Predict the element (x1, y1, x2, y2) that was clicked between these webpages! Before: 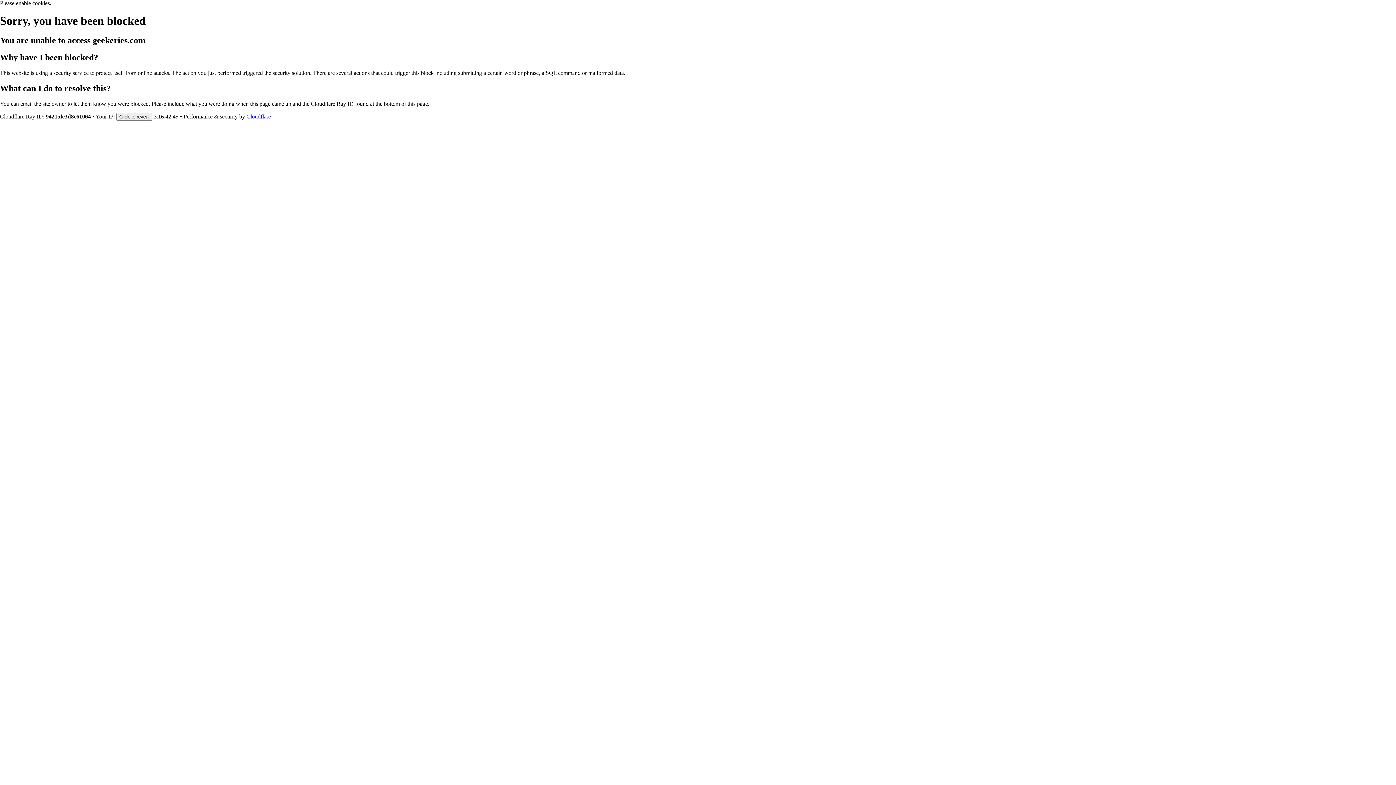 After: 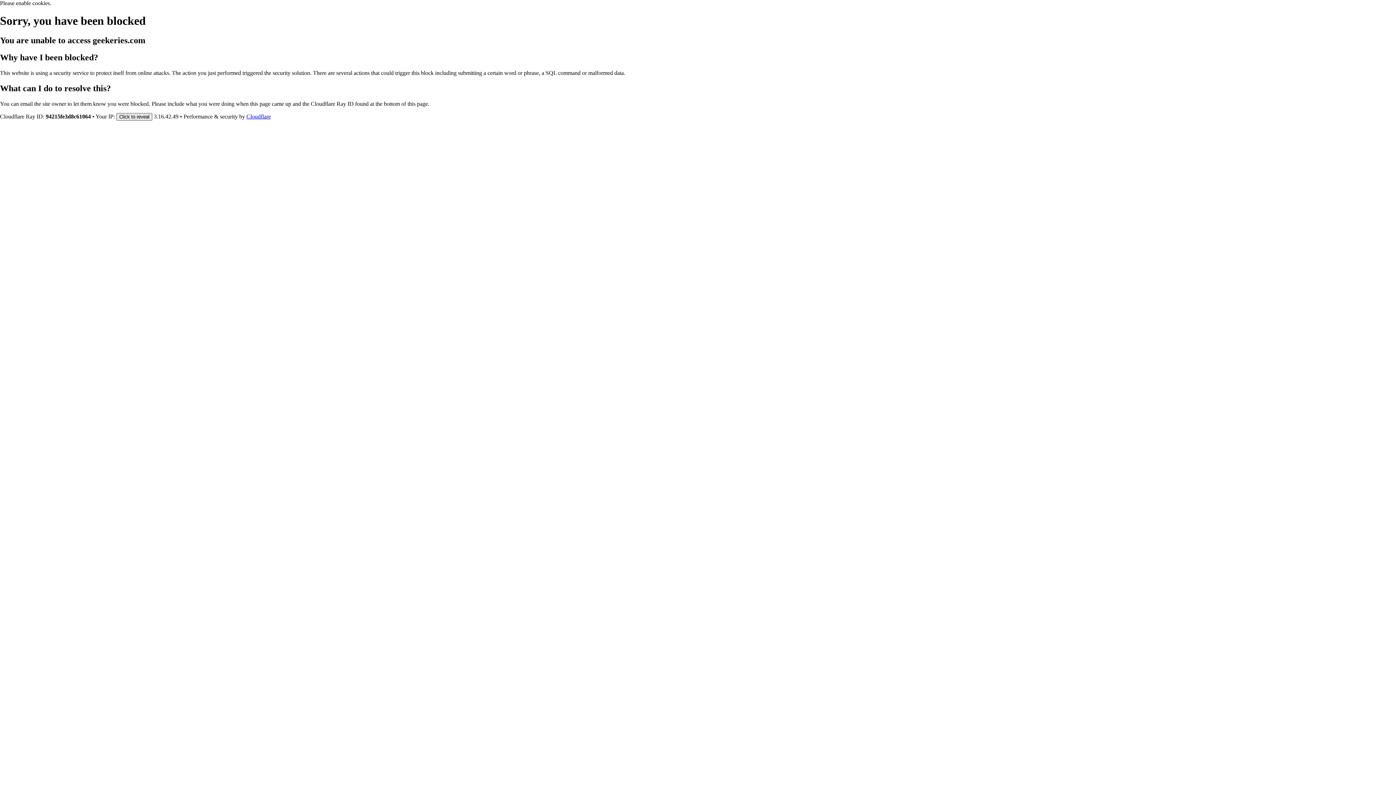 Action: bbox: (116, 112, 152, 120) label: Click to reveal